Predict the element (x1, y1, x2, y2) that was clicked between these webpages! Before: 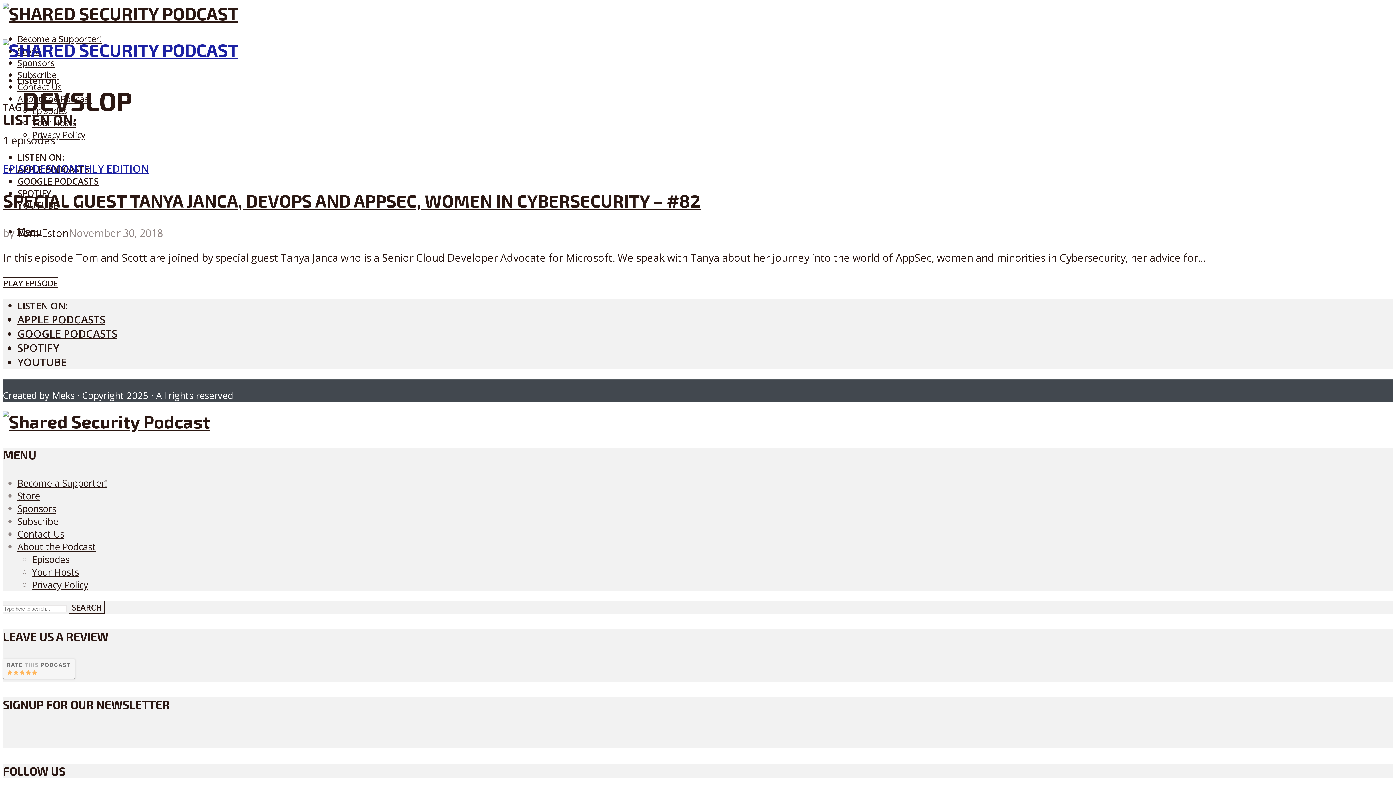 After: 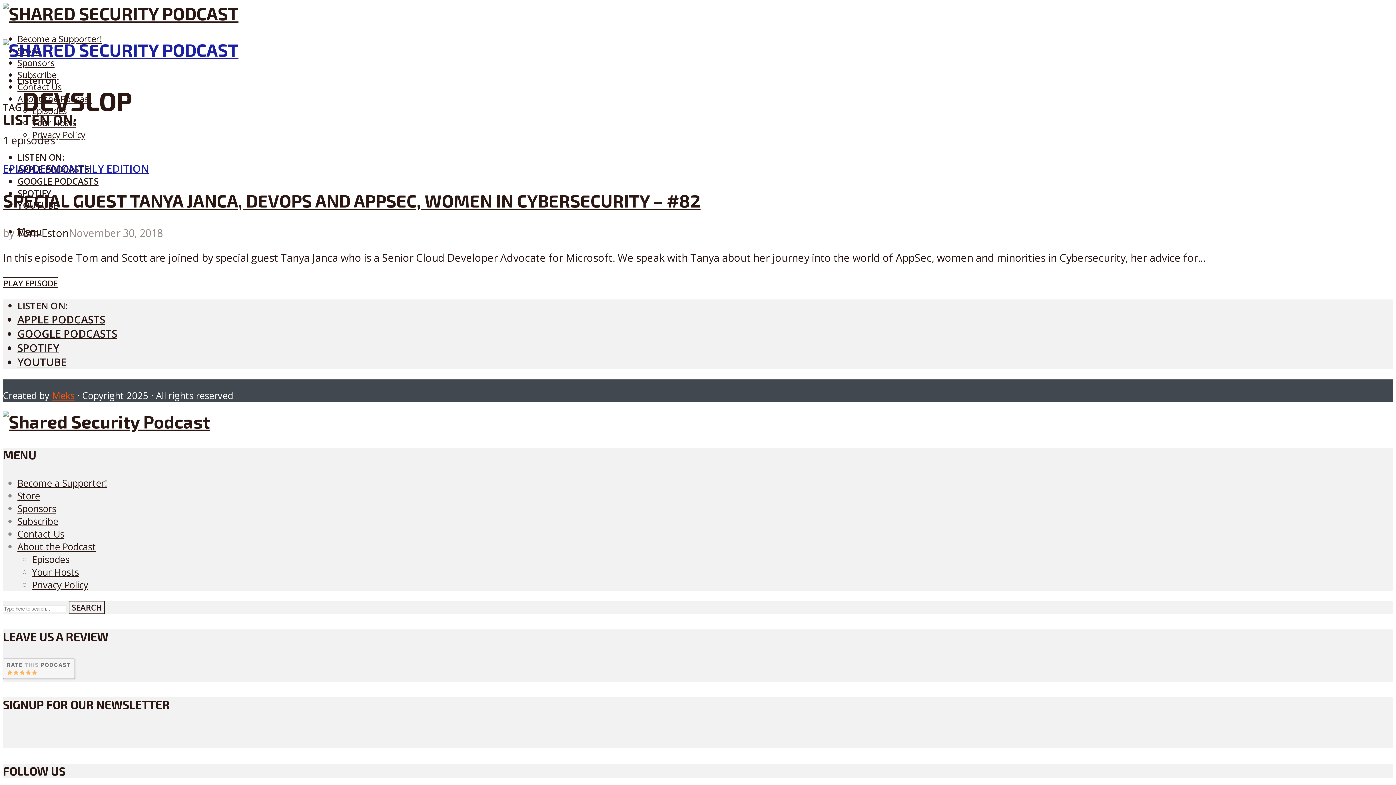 Action: label: Meks bbox: (52, 389, 74, 402)